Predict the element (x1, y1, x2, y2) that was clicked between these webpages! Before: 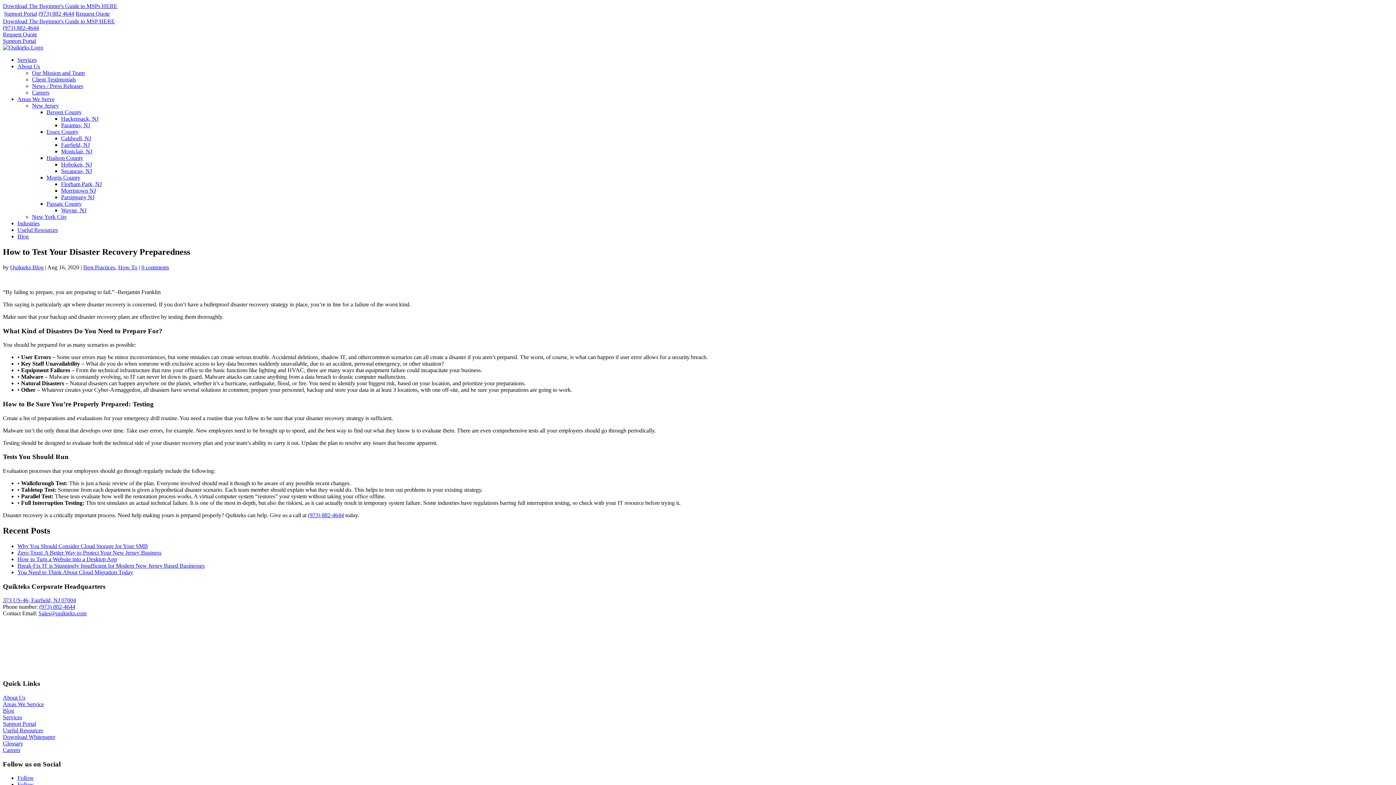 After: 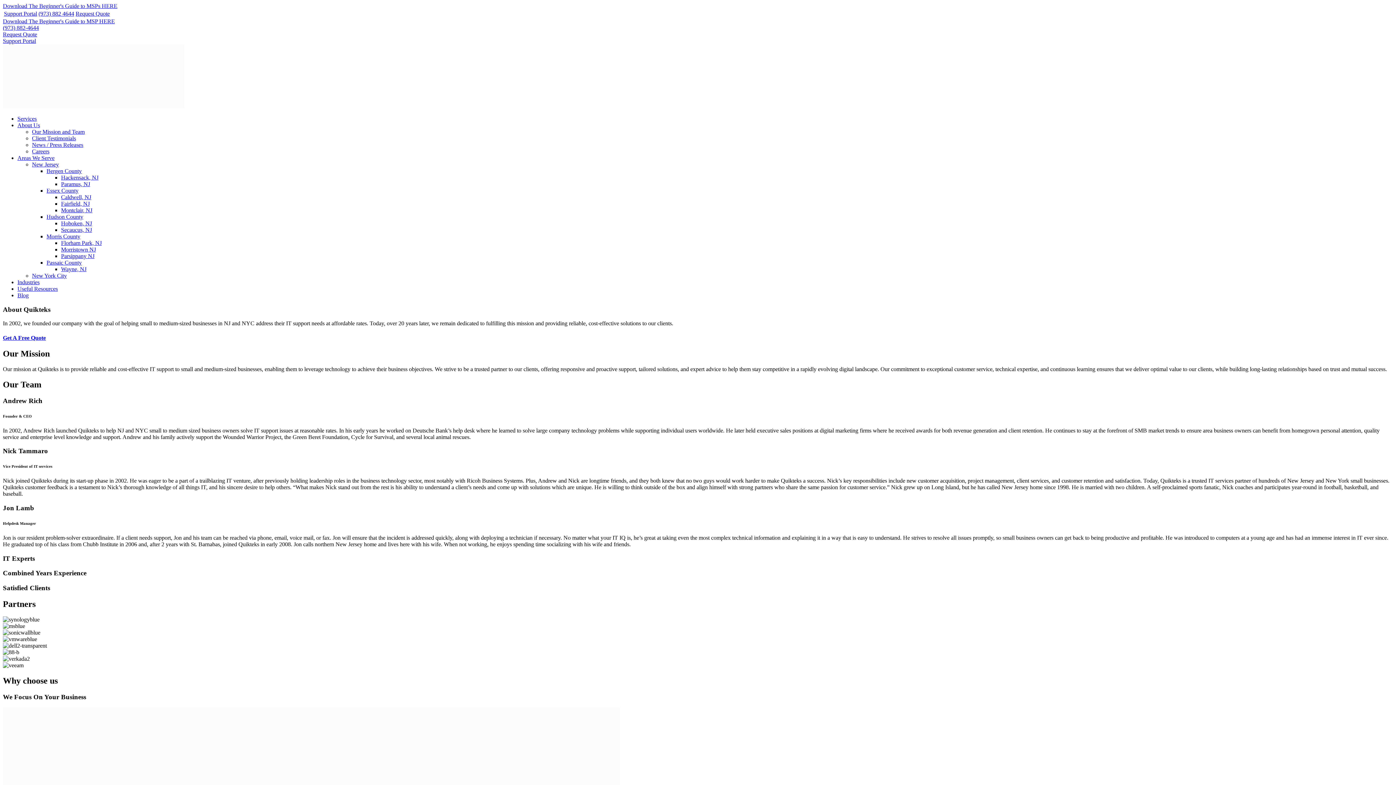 Action: bbox: (17, 63, 40, 69) label: About Us